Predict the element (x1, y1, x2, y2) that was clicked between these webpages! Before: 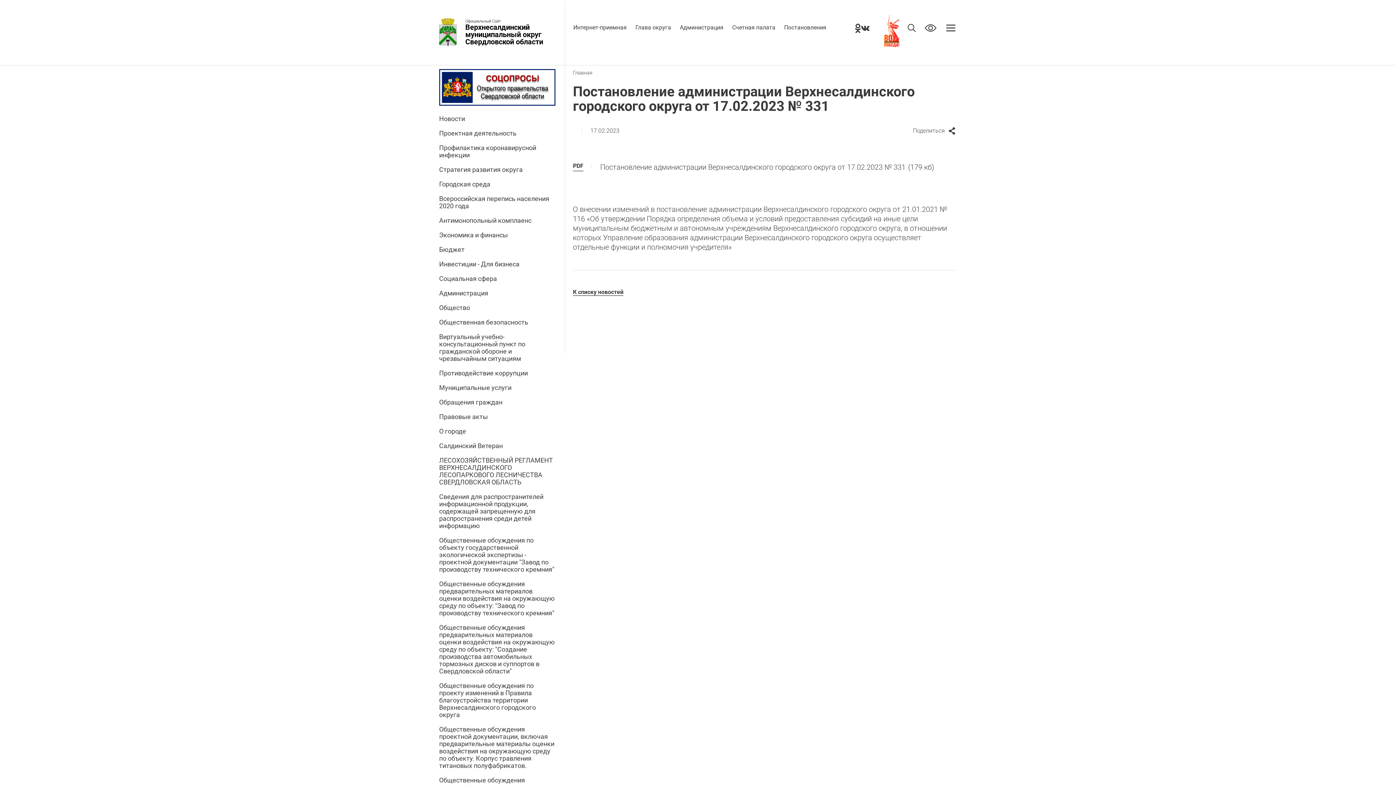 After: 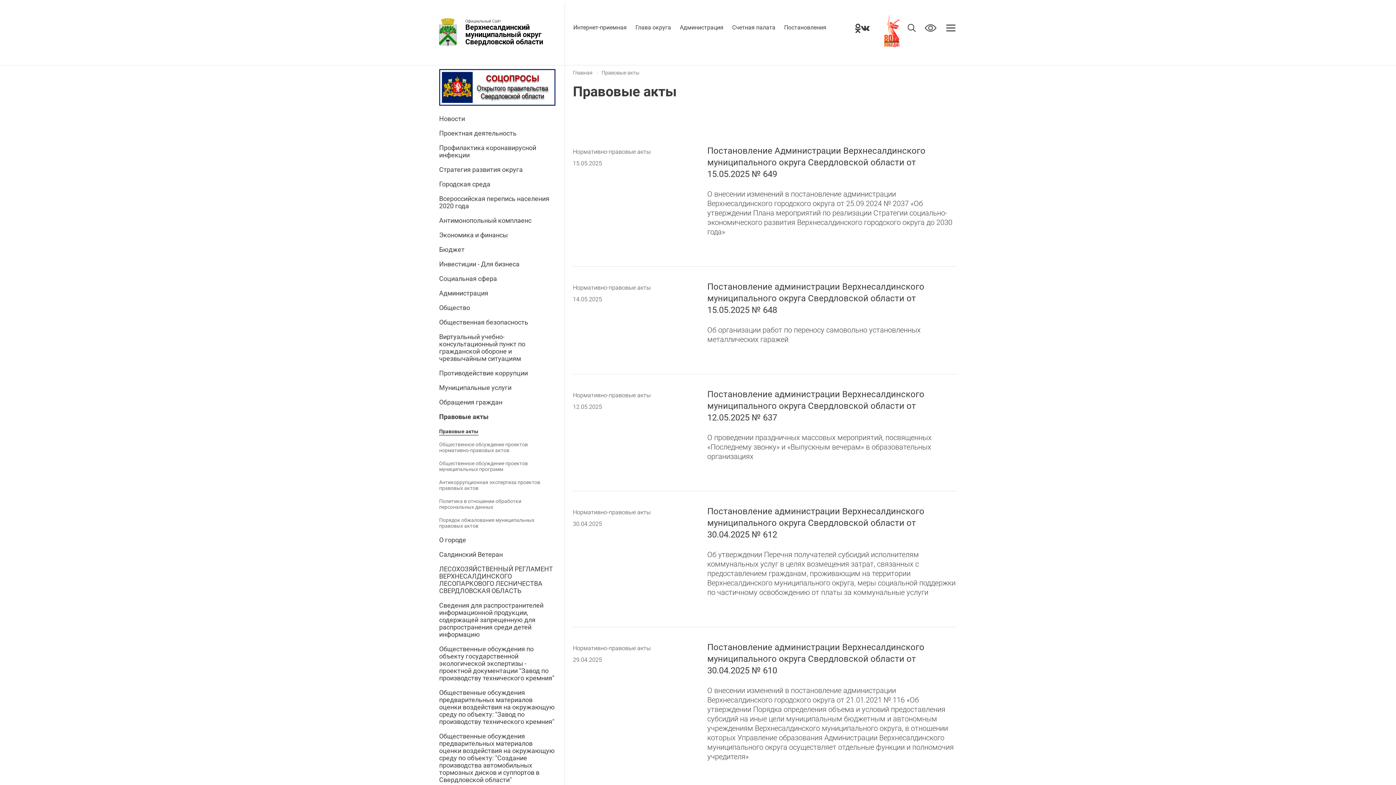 Action: bbox: (439, 413, 488, 420) label: Правовые акты